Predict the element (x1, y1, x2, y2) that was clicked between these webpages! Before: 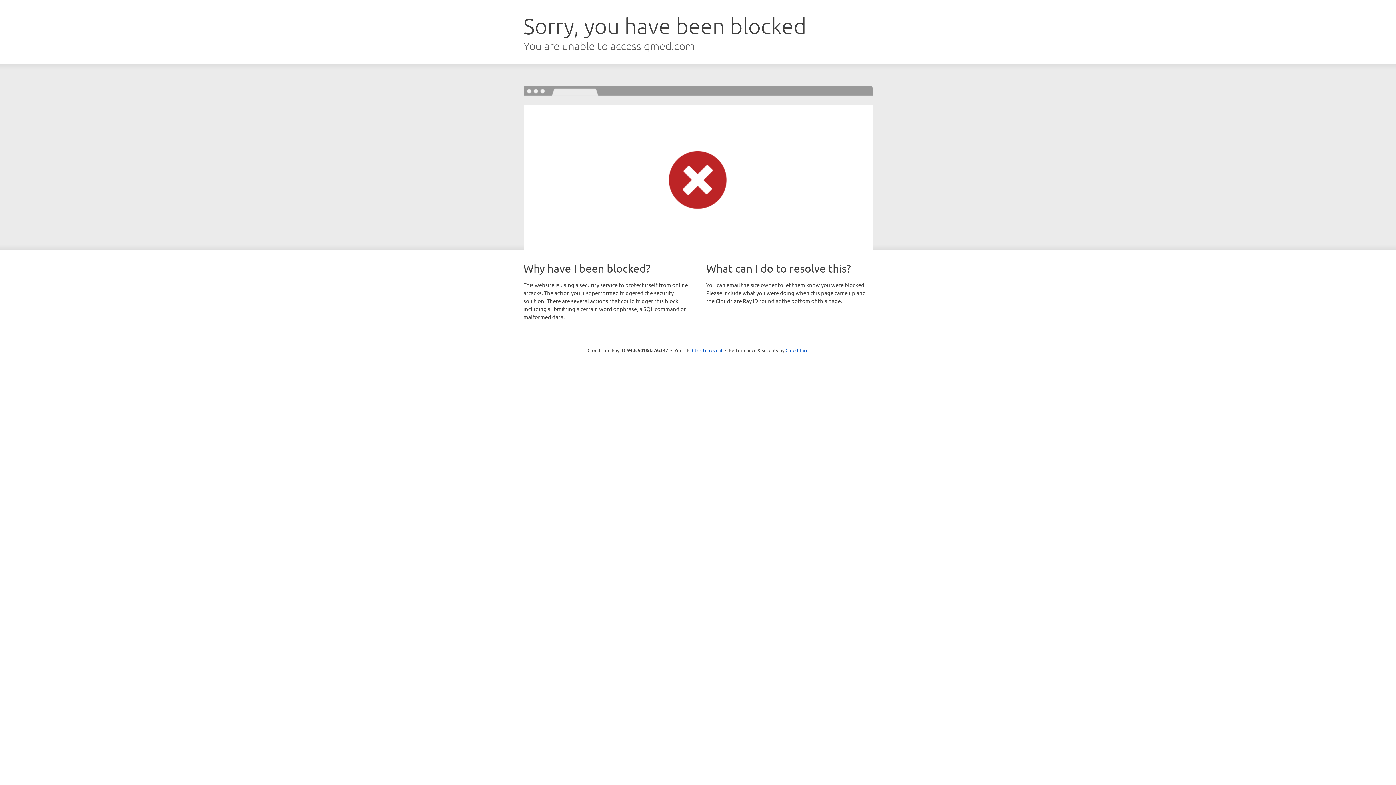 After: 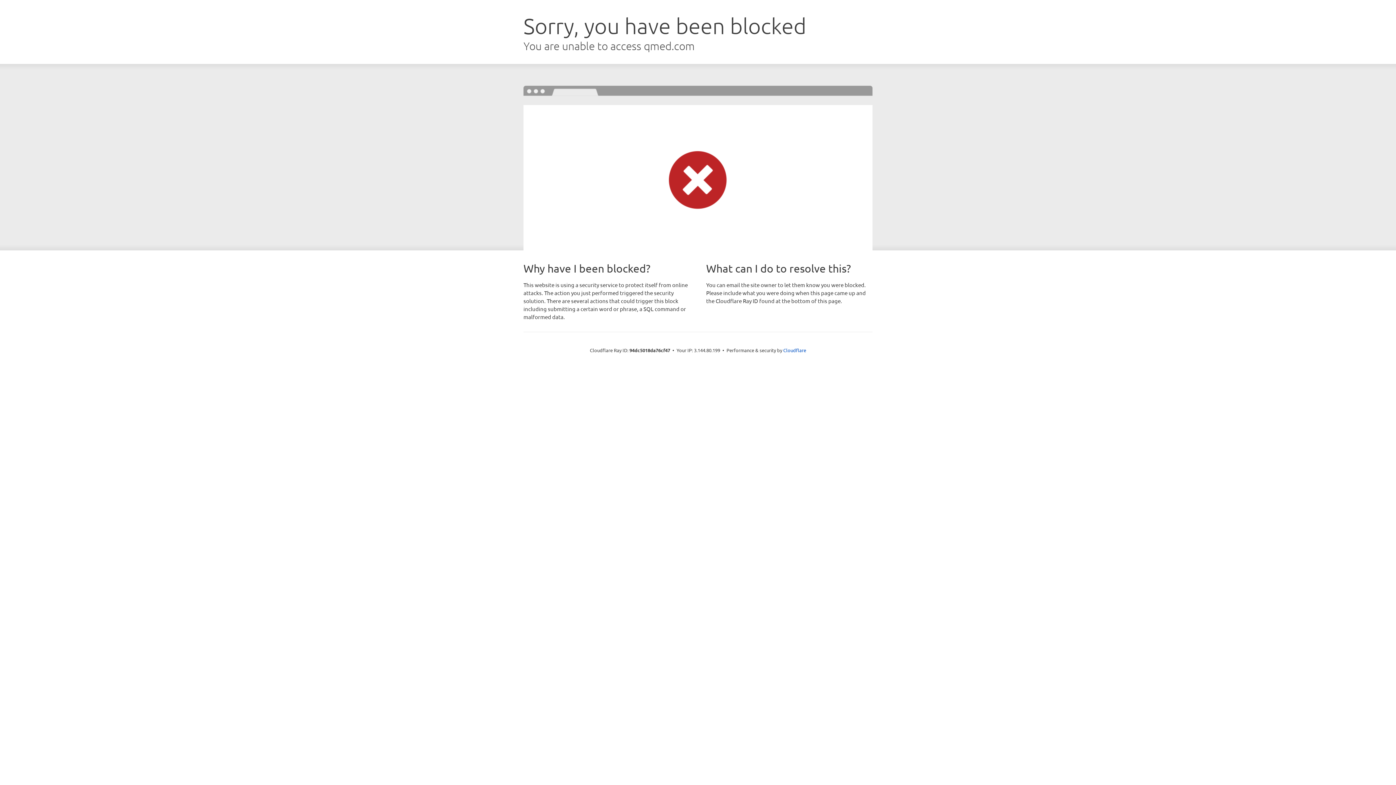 Action: bbox: (692, 346, 722, 353) label: Click to reveal